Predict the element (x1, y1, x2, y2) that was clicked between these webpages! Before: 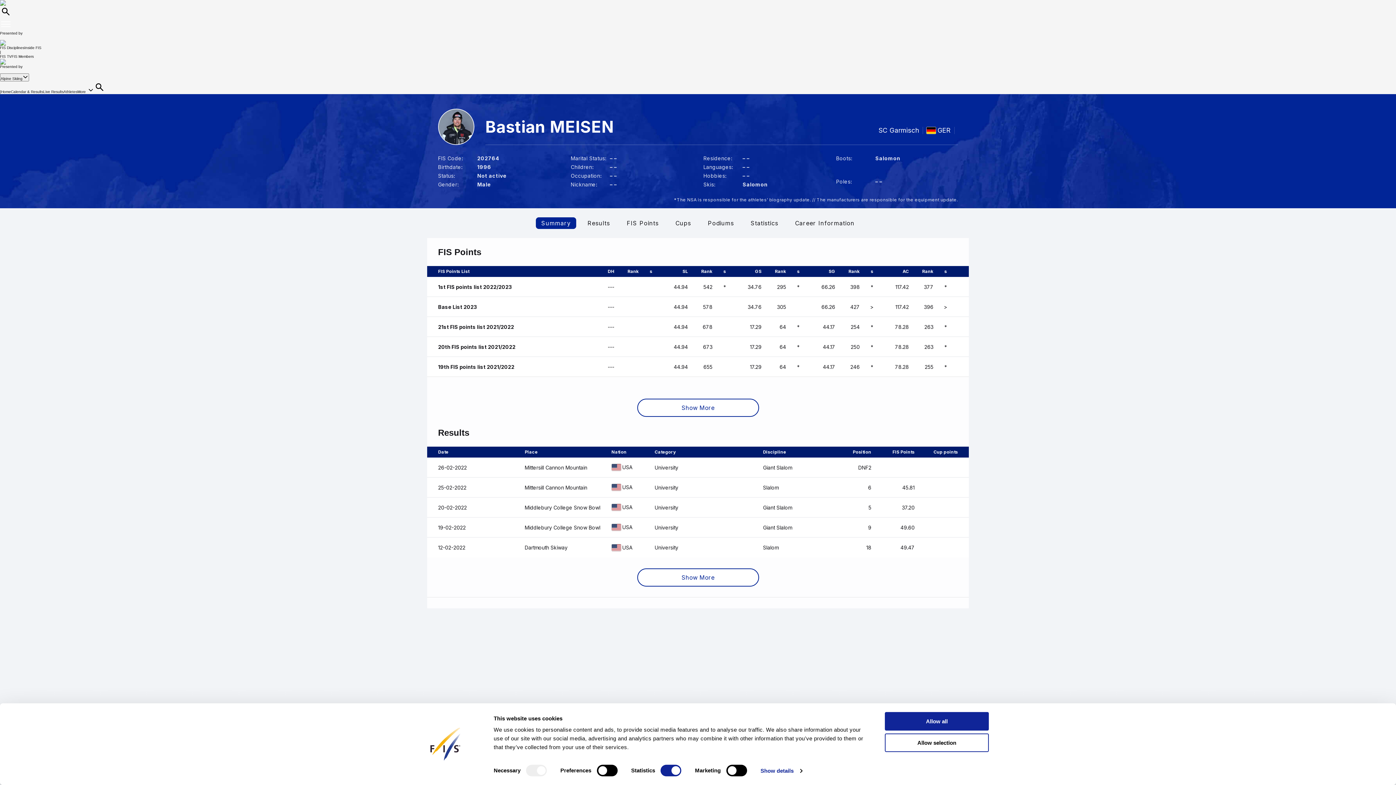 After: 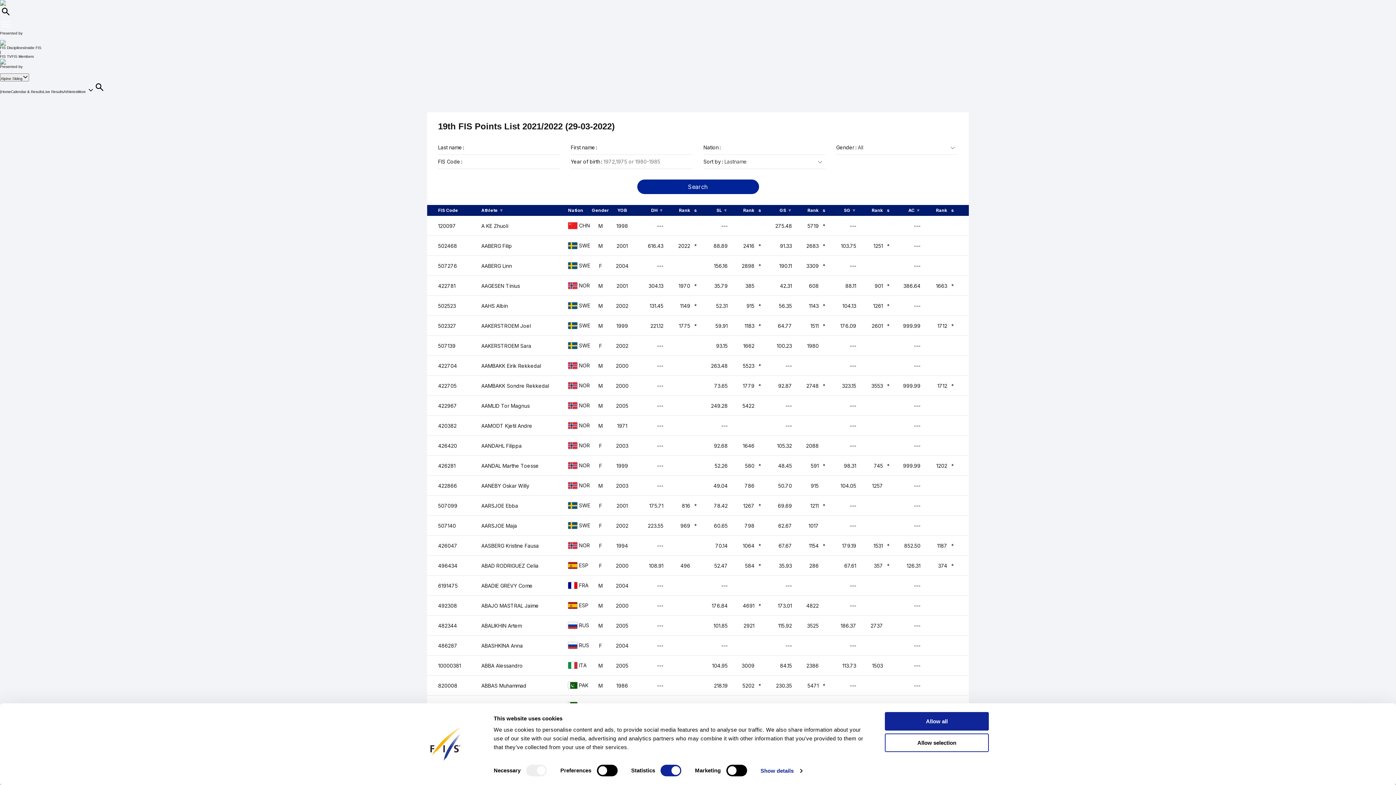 Action: label: 19th FIS points list 2021/2022
---
44.94
655
17.29
64
*
44.17
246
*
78.28
255
* bbox: (427, 357, 969, 377)